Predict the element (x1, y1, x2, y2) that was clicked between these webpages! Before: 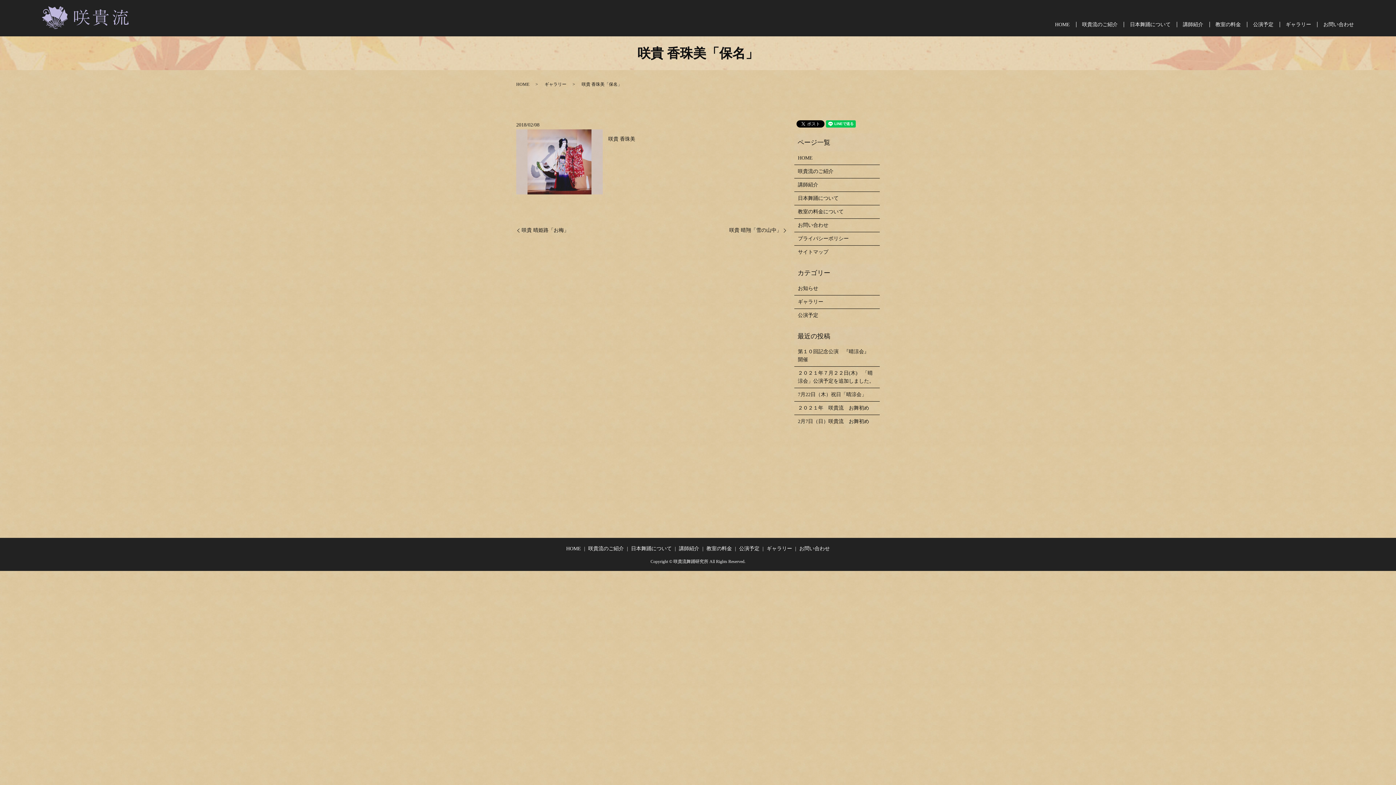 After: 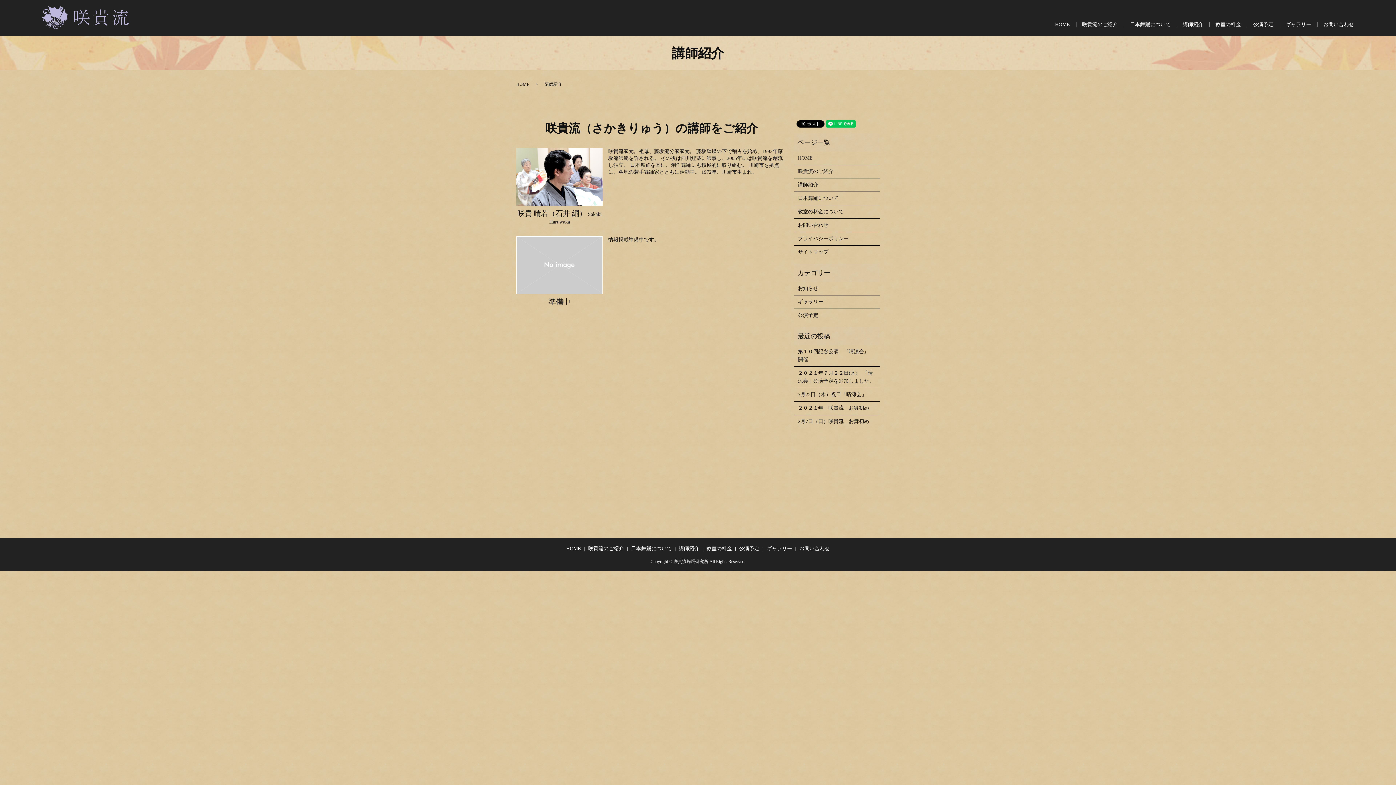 Action: label: 講師紹介 bbox: (677, 543, 701, 554)